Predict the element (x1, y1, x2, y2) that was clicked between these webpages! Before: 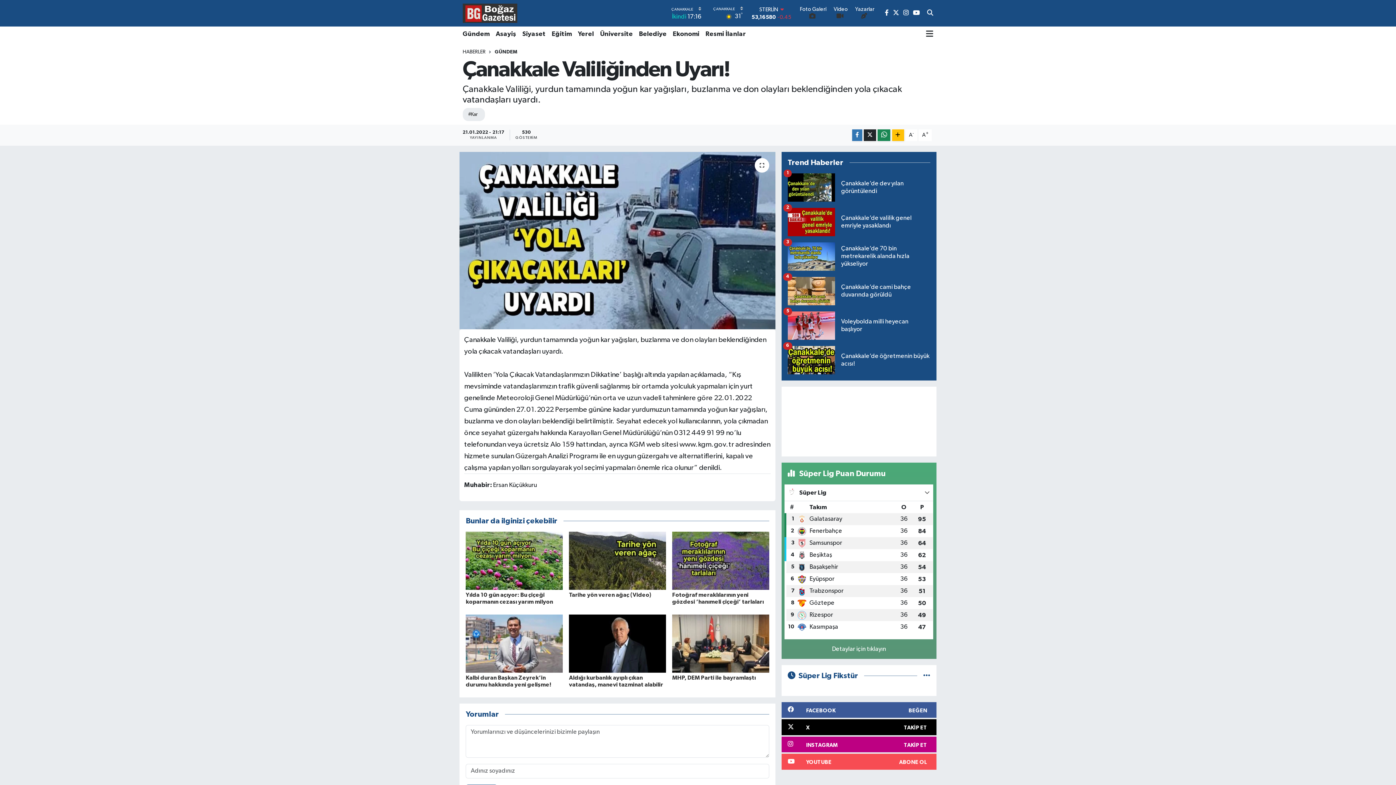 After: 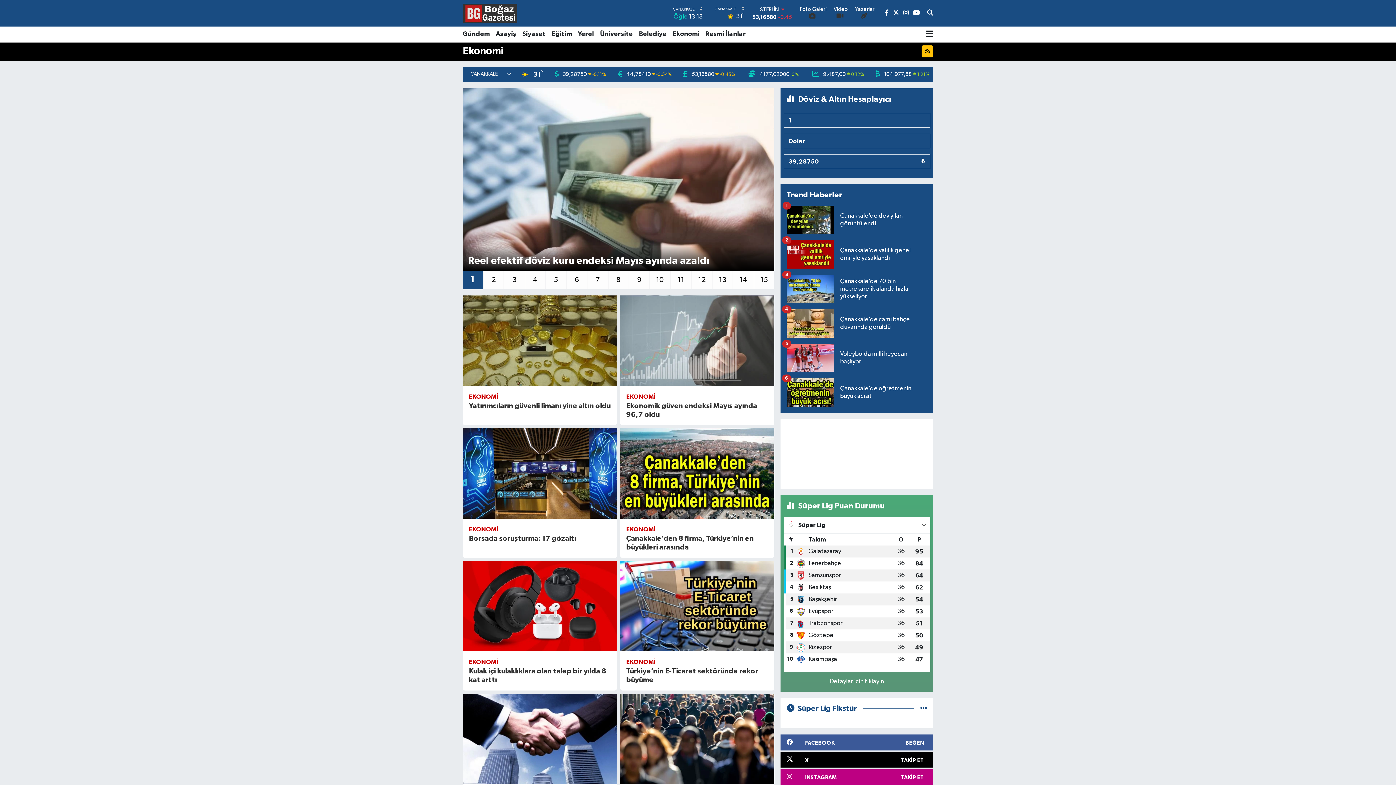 Action: bbox: (669, 26, 702, 42) label: Ekonomi